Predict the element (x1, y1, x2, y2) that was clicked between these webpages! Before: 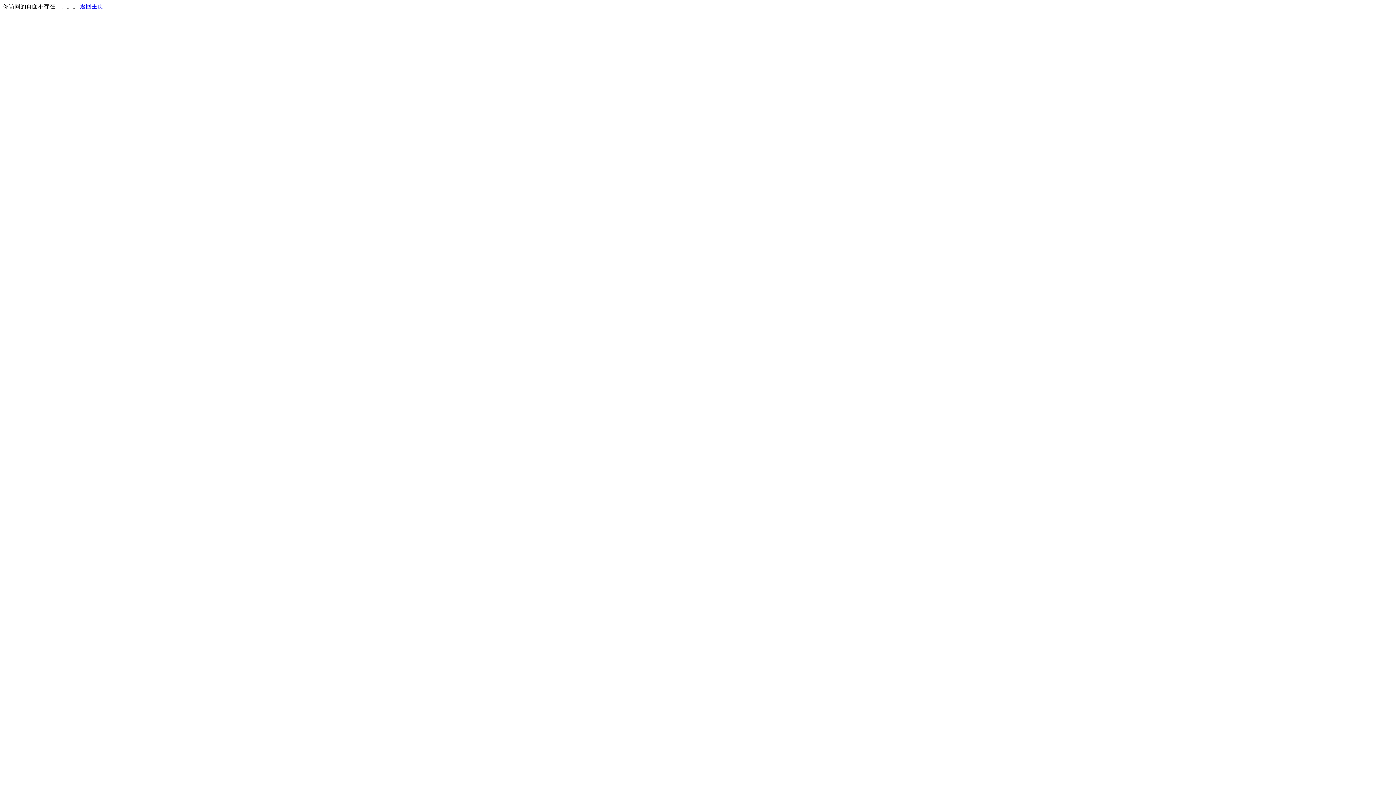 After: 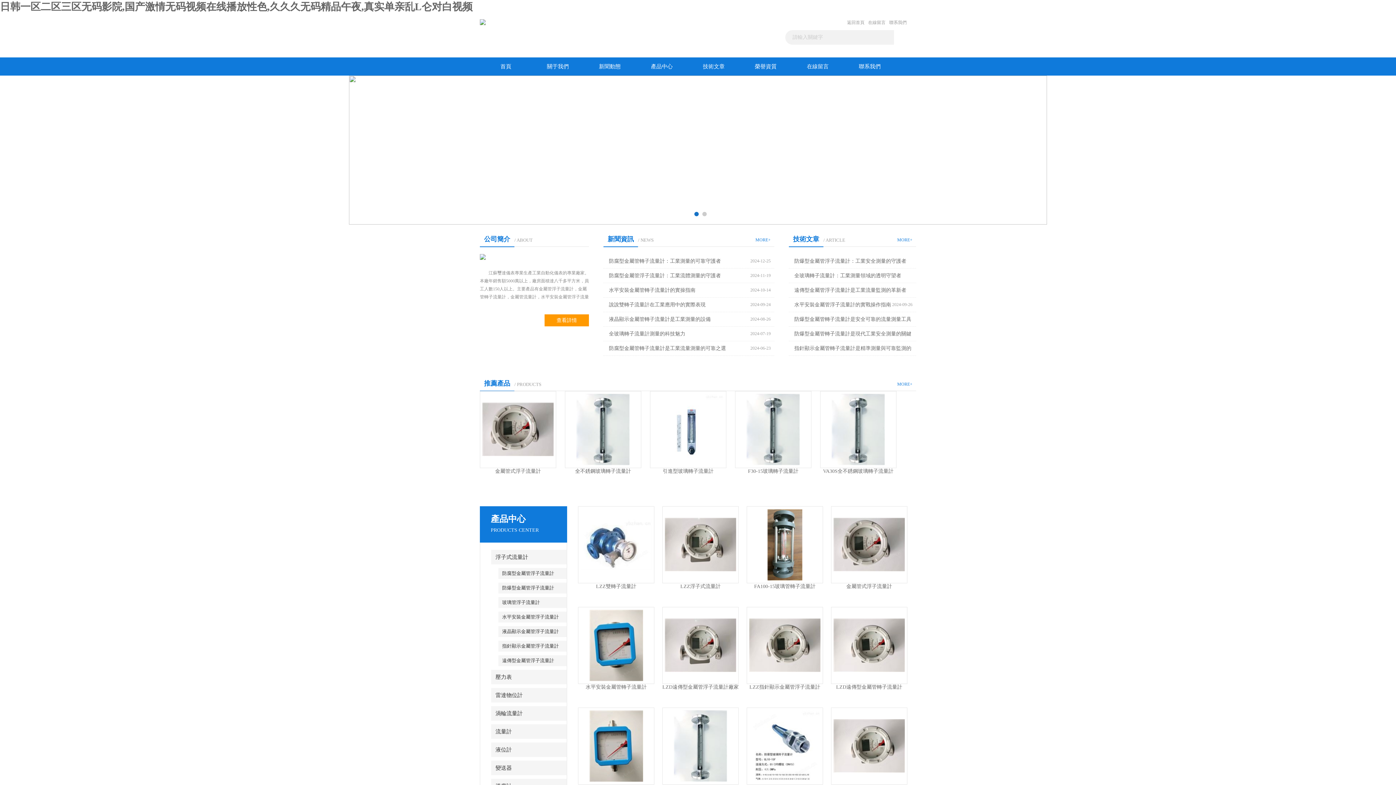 Action: label: 返回主页 bbox: (80, 3, 103, 9)